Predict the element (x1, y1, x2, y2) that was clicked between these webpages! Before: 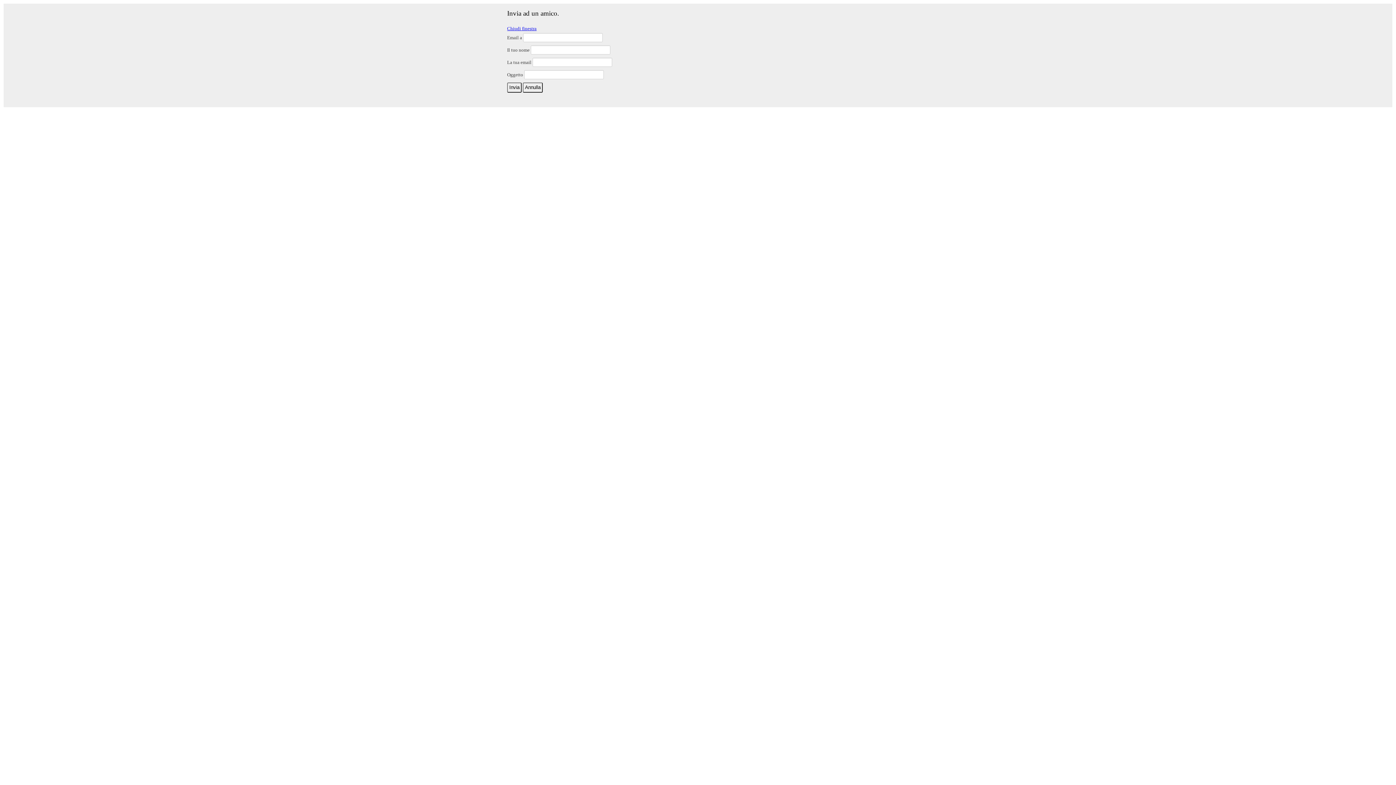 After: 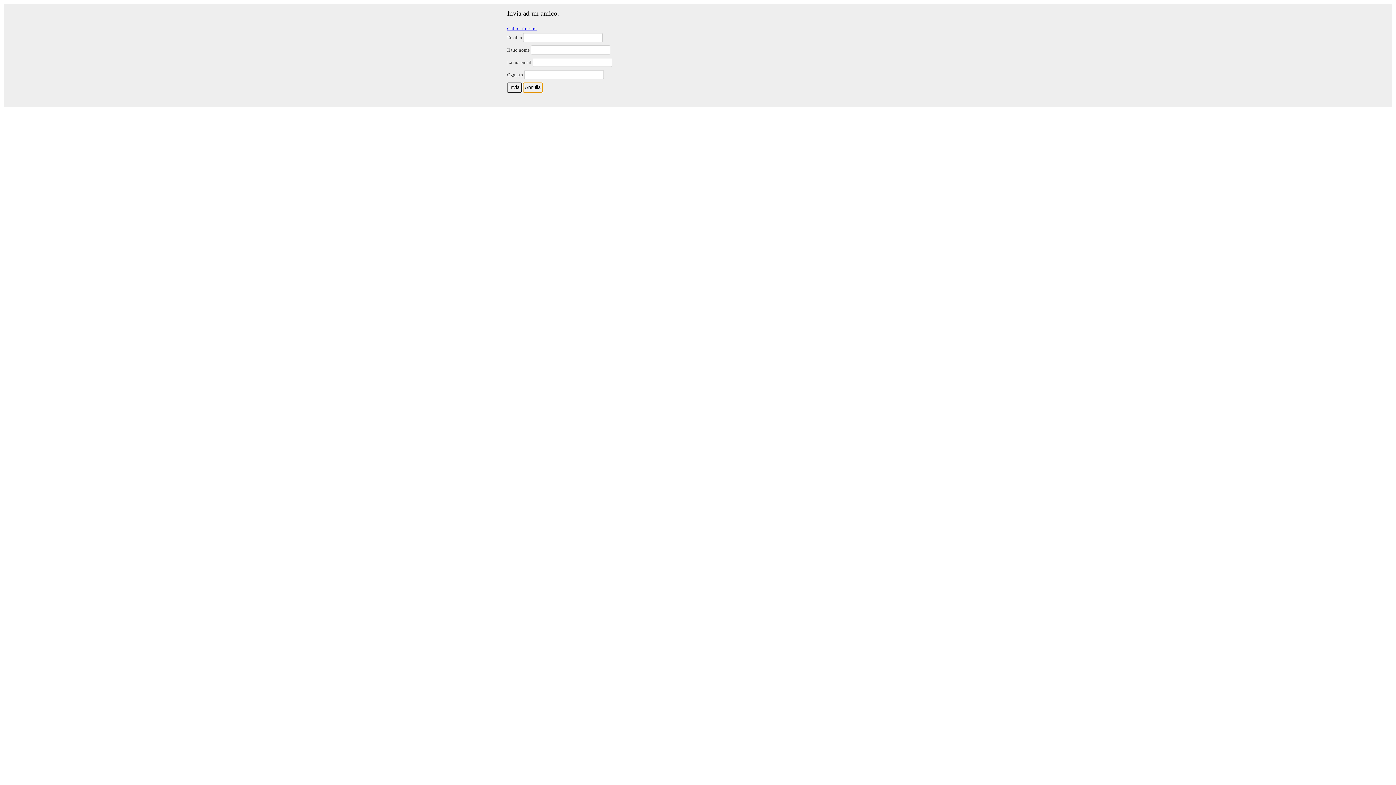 Action: label: Annulla bbox: (522, 82, 542, 92)